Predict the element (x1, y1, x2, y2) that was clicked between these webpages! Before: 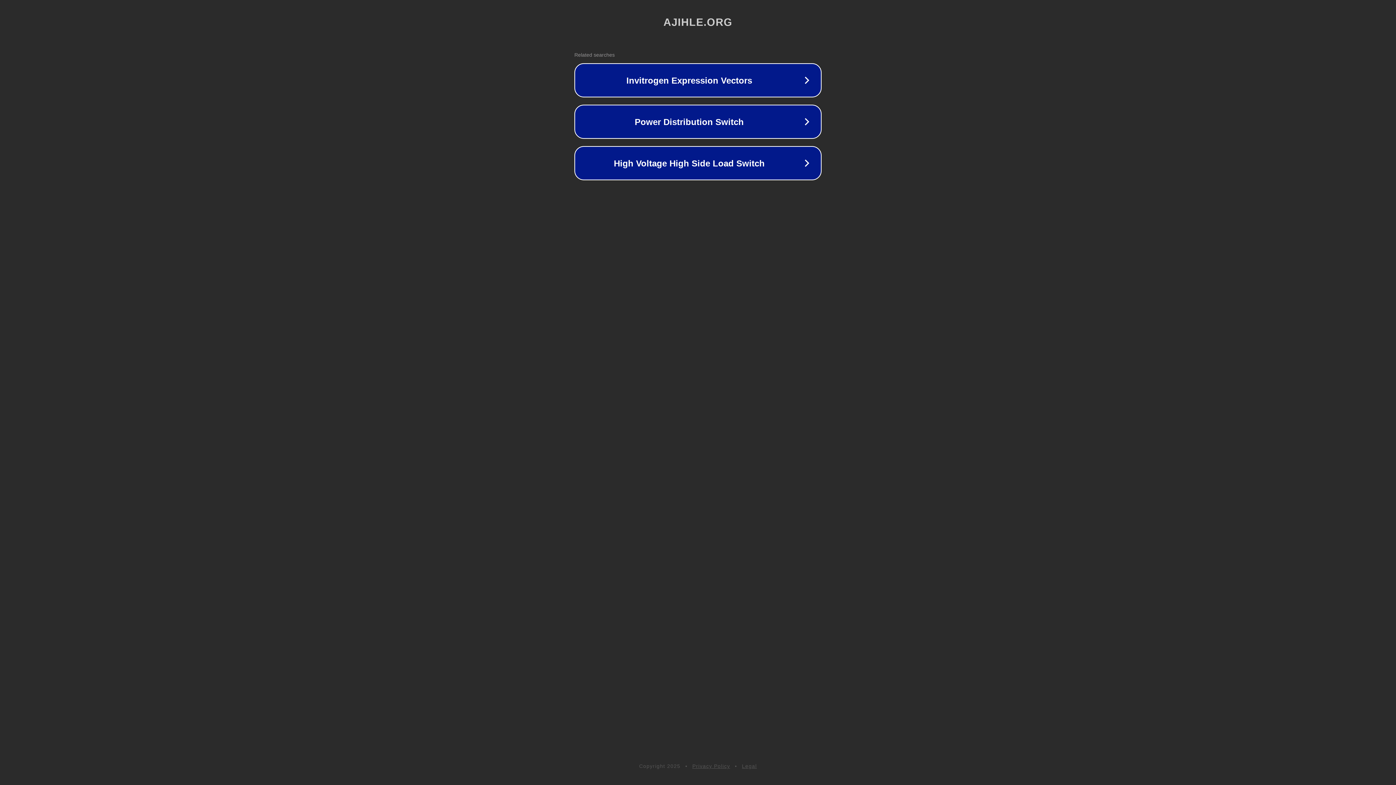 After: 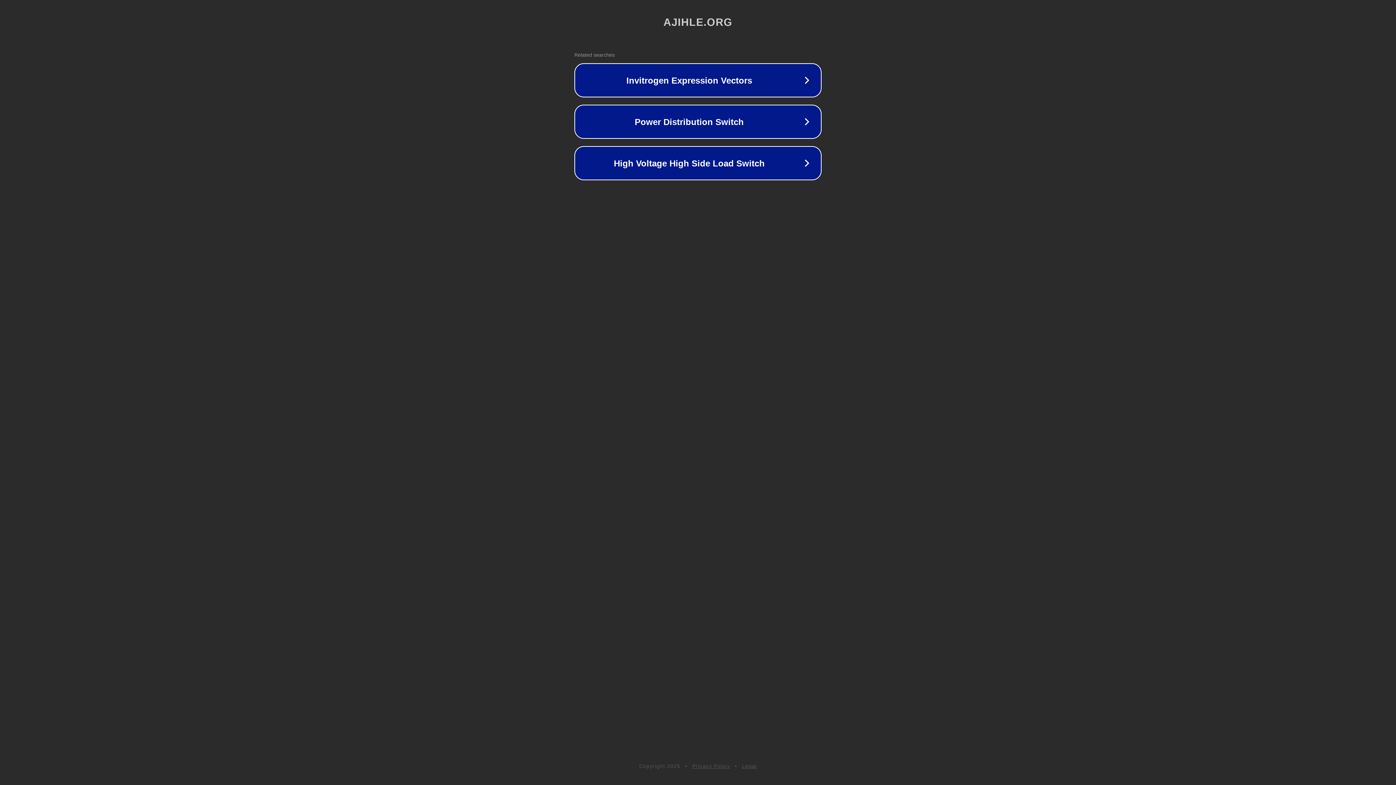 Action: label: Privacy Policy bbox: (692, 763, 730, 769)